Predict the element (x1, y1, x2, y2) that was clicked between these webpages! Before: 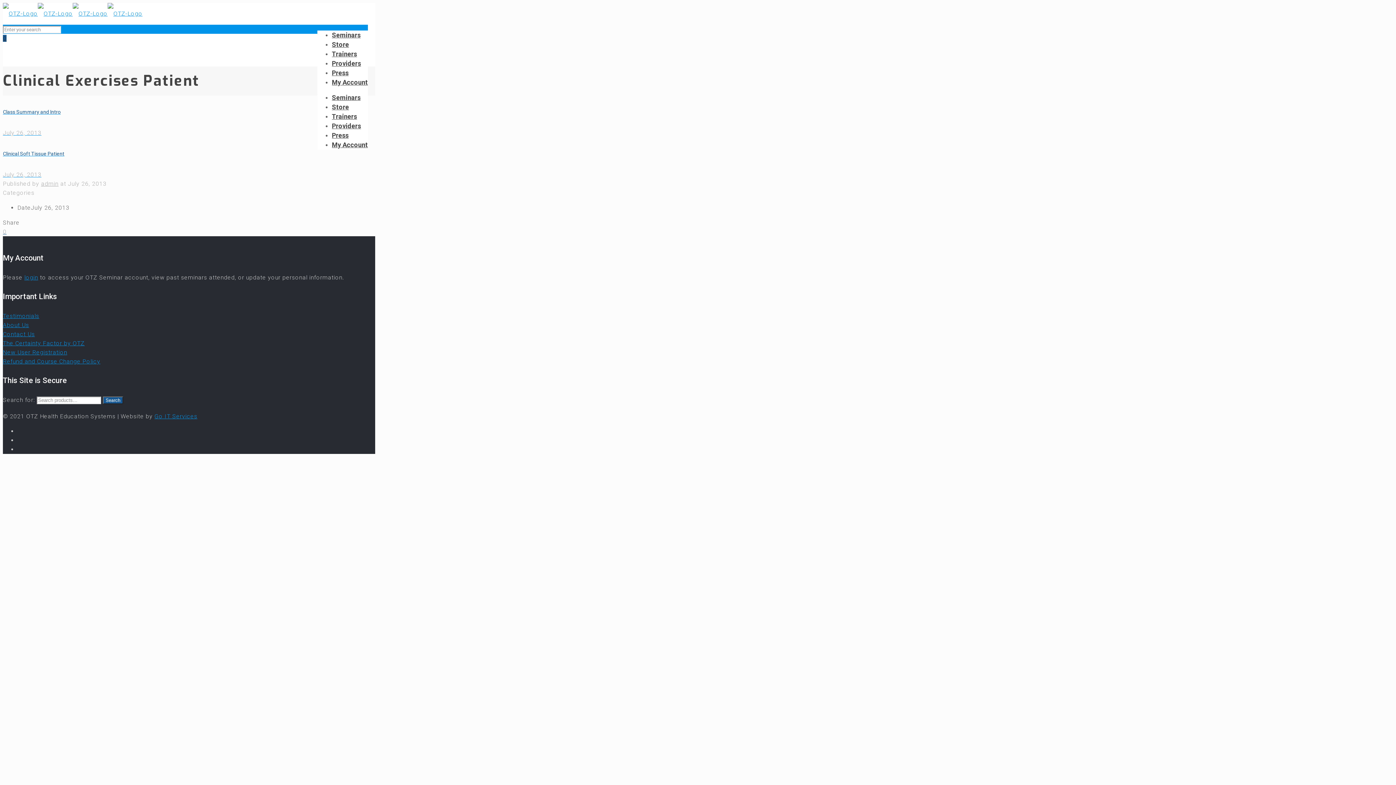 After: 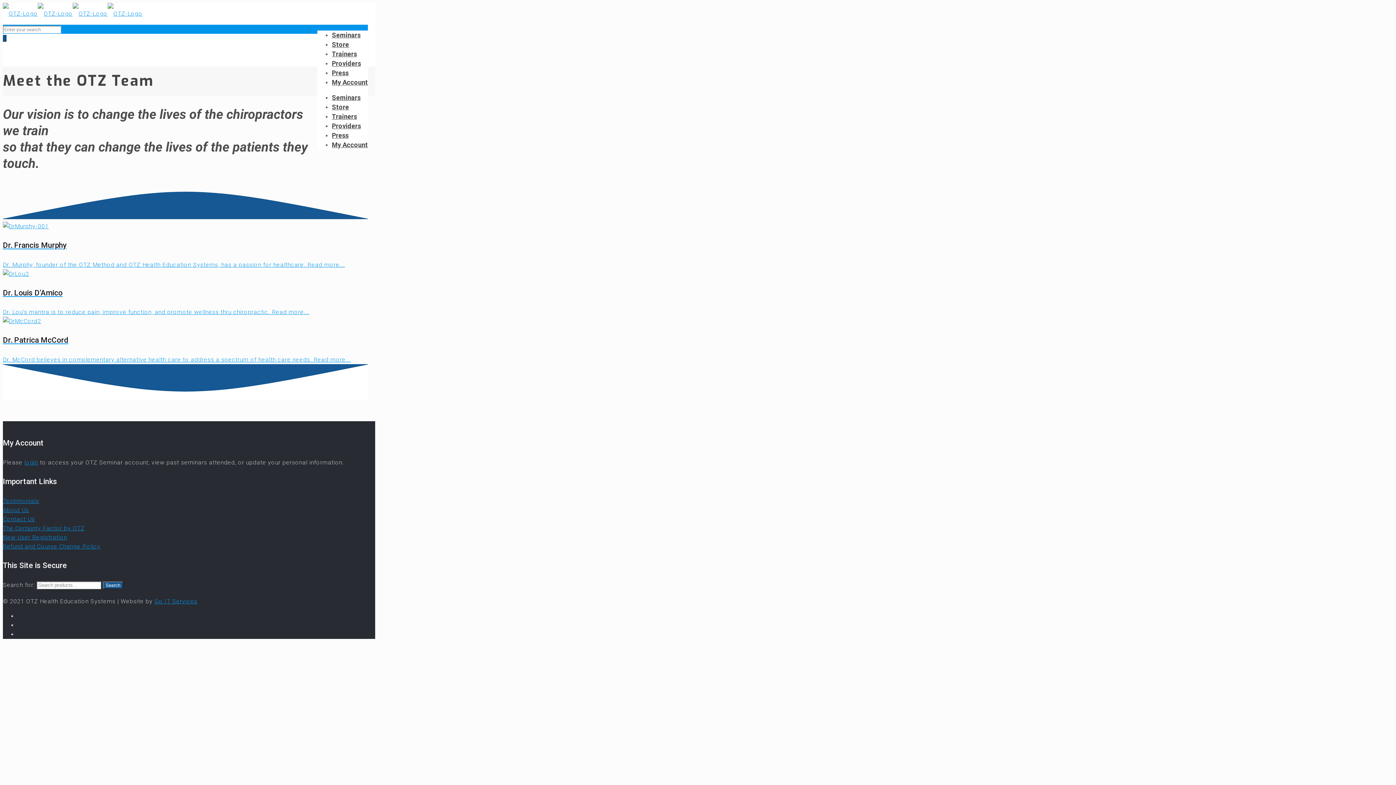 Action: bbox: (2, 321, 29, 328) label: About Us